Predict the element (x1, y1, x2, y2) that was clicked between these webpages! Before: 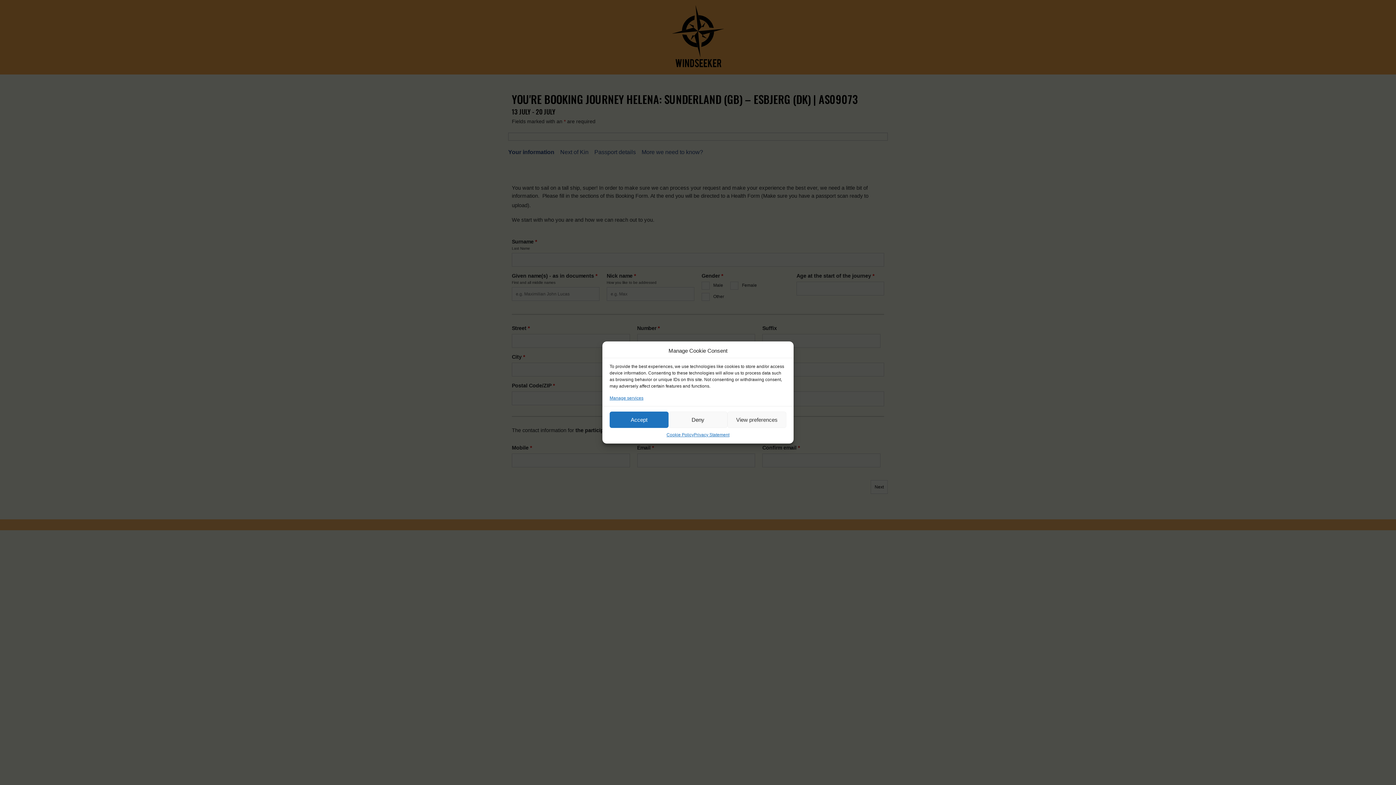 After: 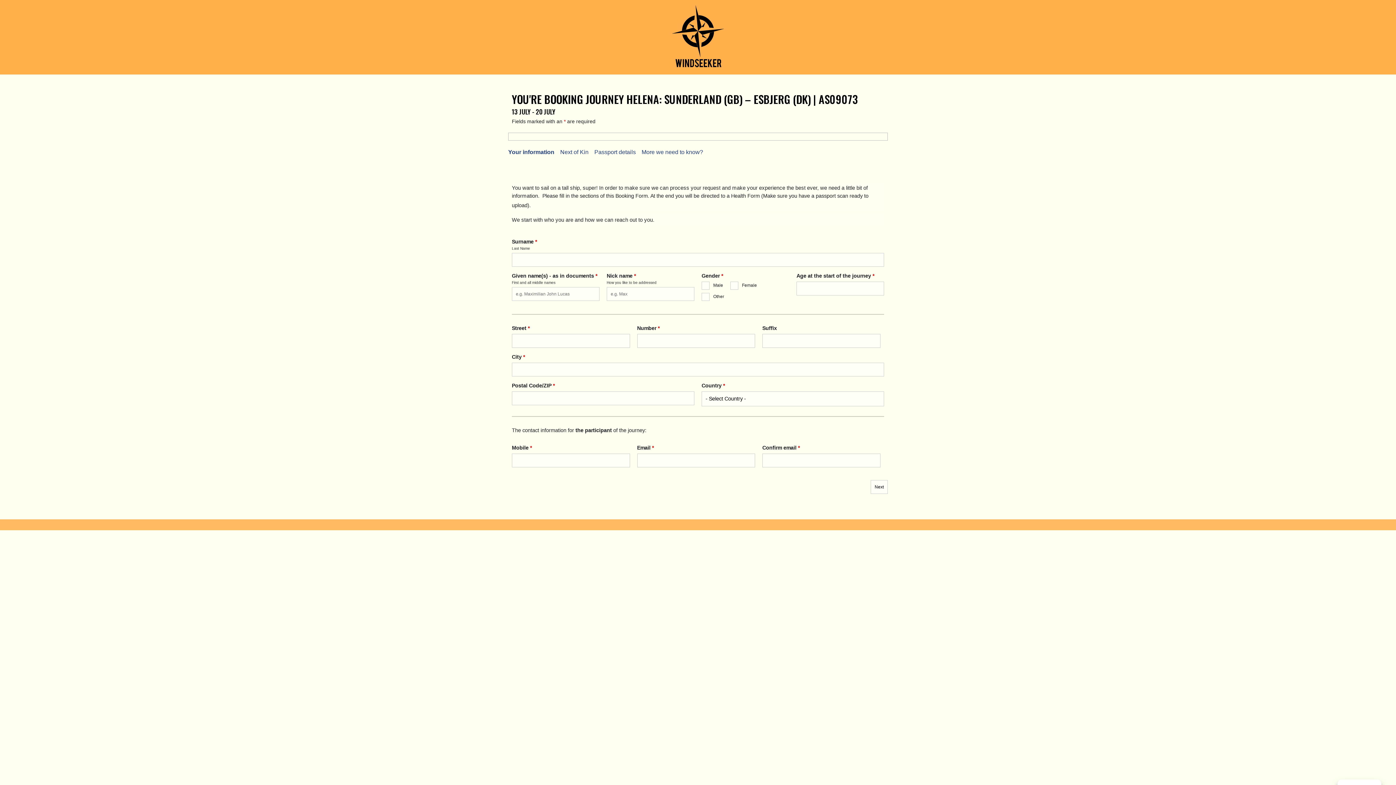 Action: label: Accept bbox: (609, 411, 668, 428)